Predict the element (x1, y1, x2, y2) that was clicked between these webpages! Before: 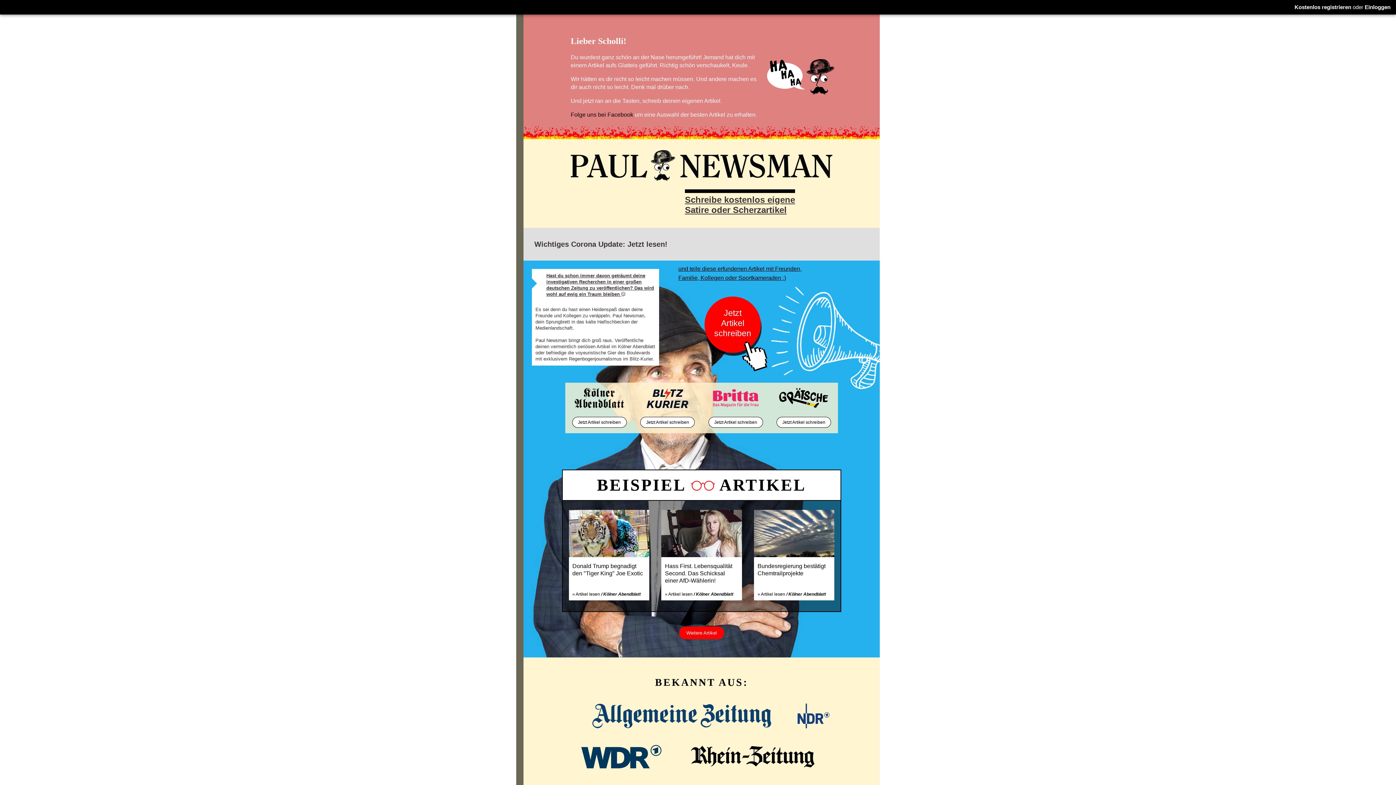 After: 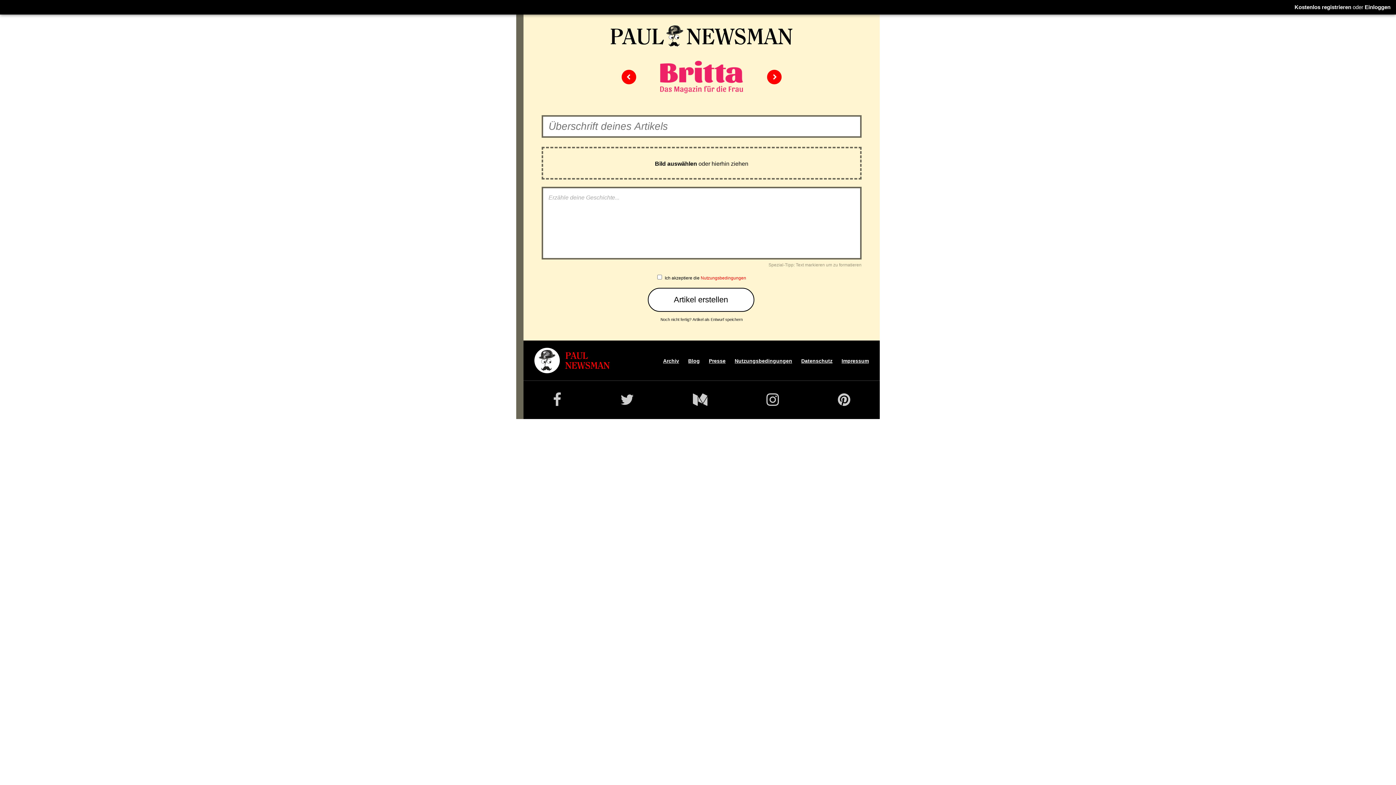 Action: label: Jetzt Artikel schreiben bbox: (708, 417, 763, 428)